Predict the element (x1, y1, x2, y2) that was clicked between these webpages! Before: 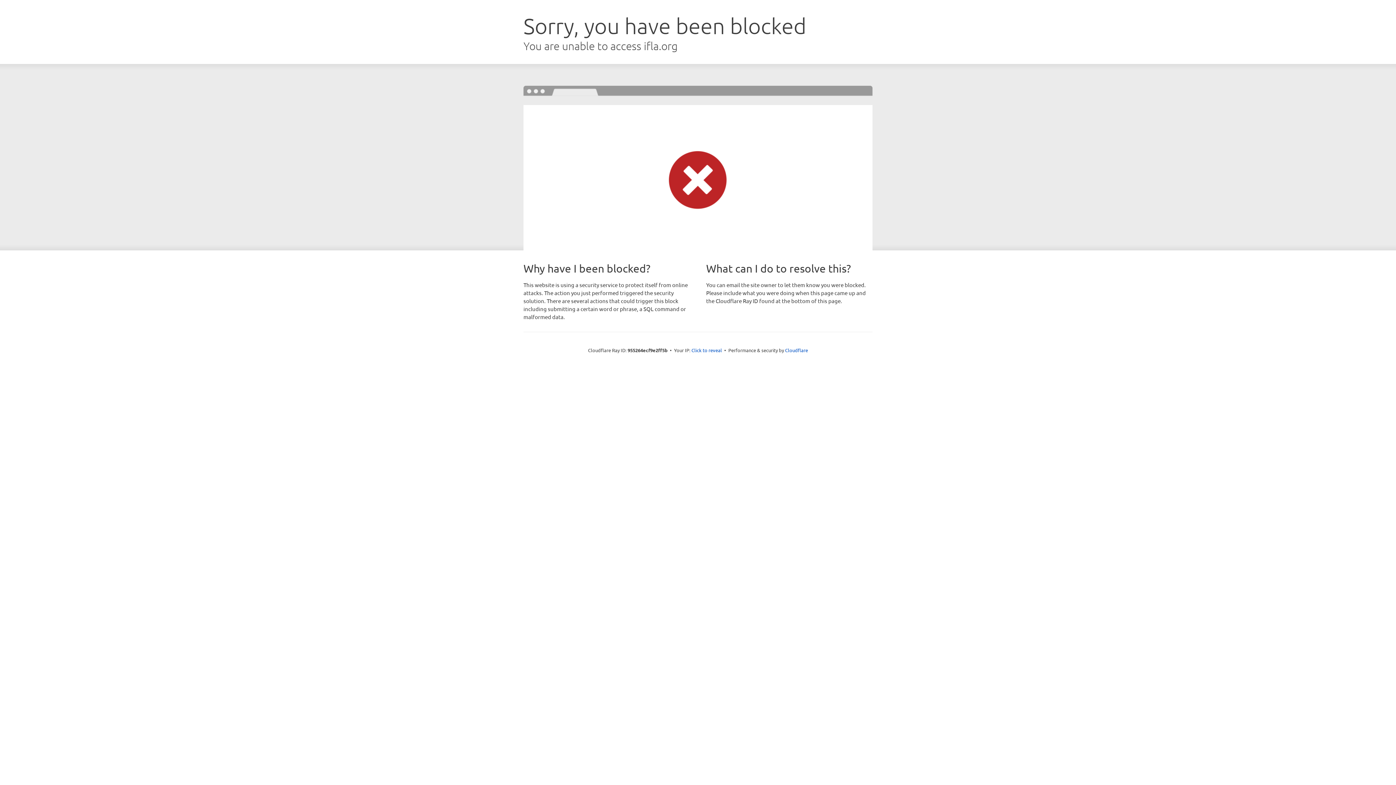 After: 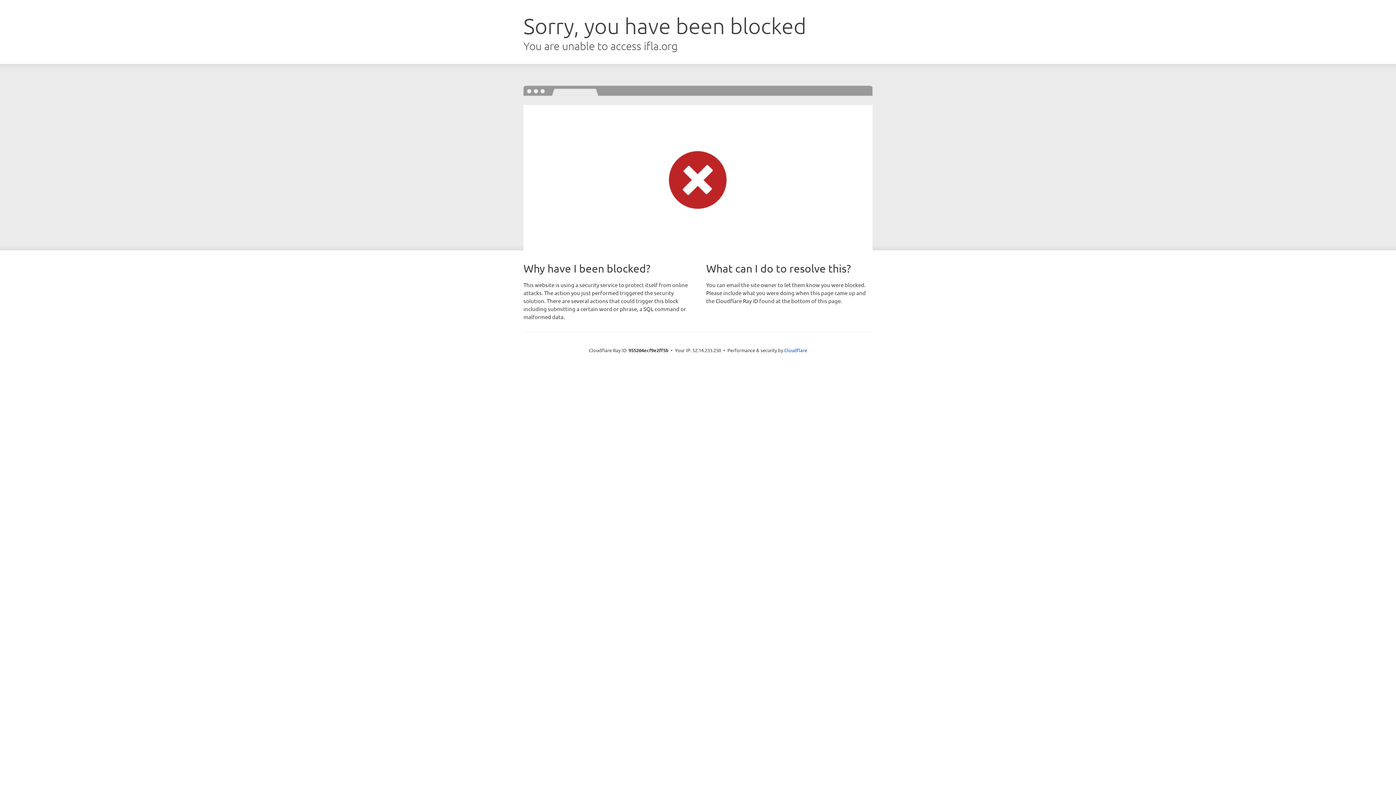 Action: label: Click to reveal bbox: (691, 346, 722, 353)